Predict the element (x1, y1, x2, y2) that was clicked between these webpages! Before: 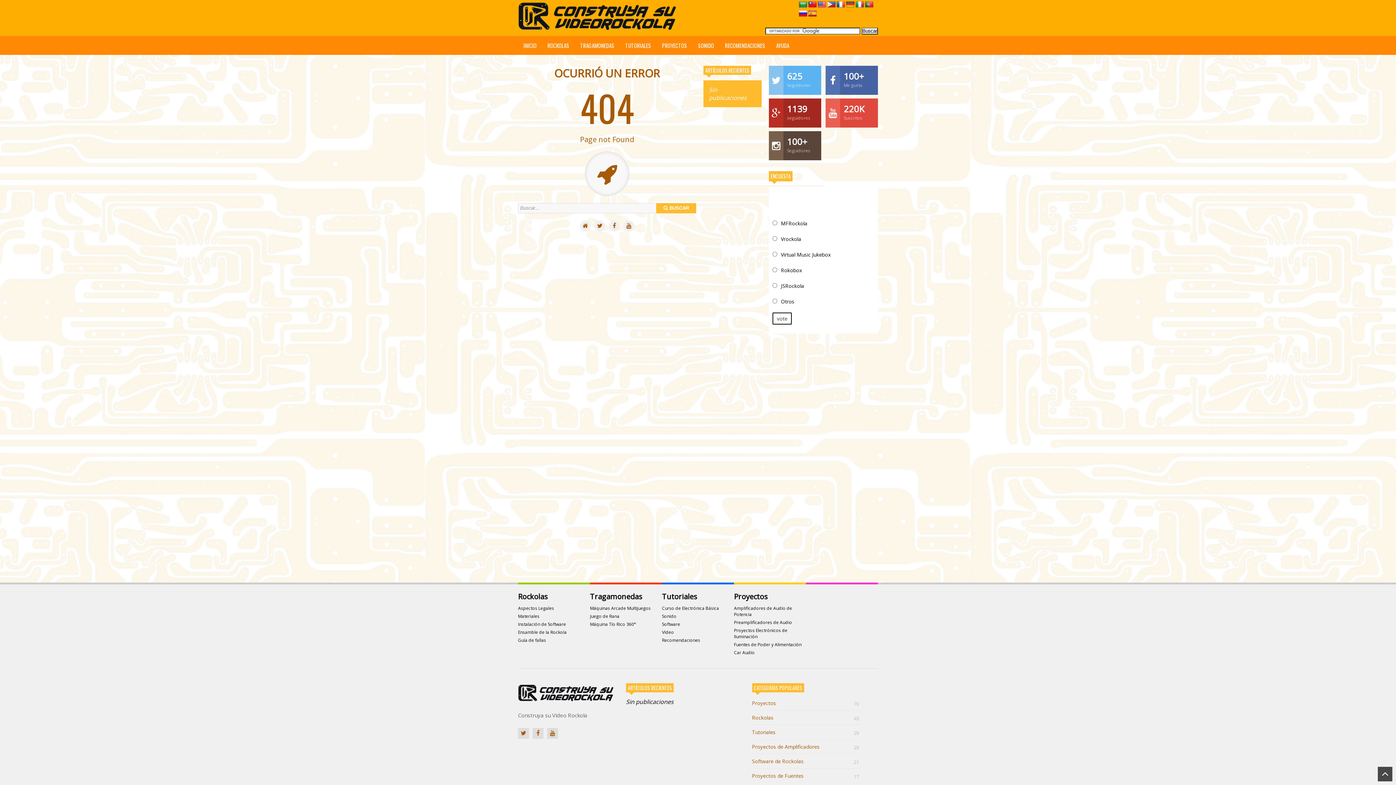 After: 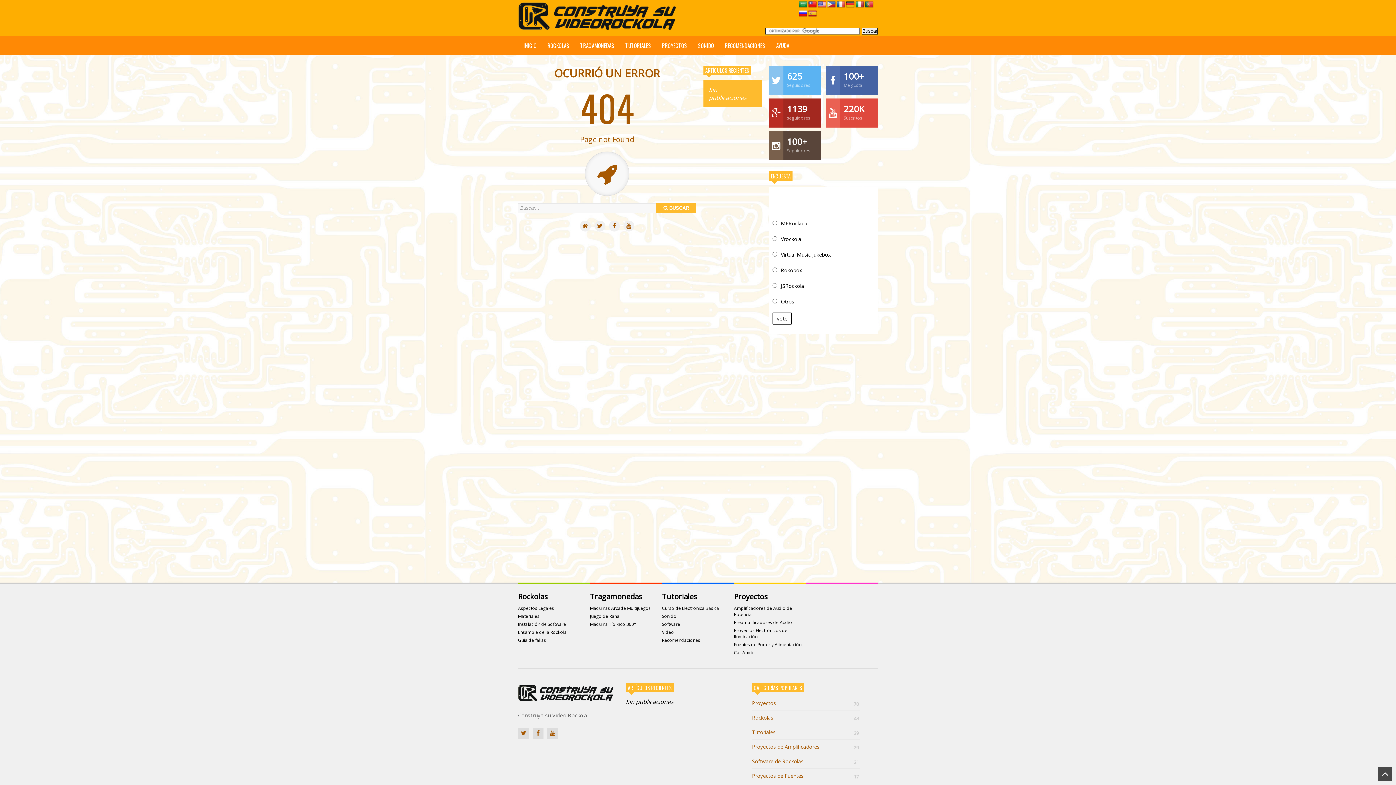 Action: bbox: (798, 10, 807, 17)